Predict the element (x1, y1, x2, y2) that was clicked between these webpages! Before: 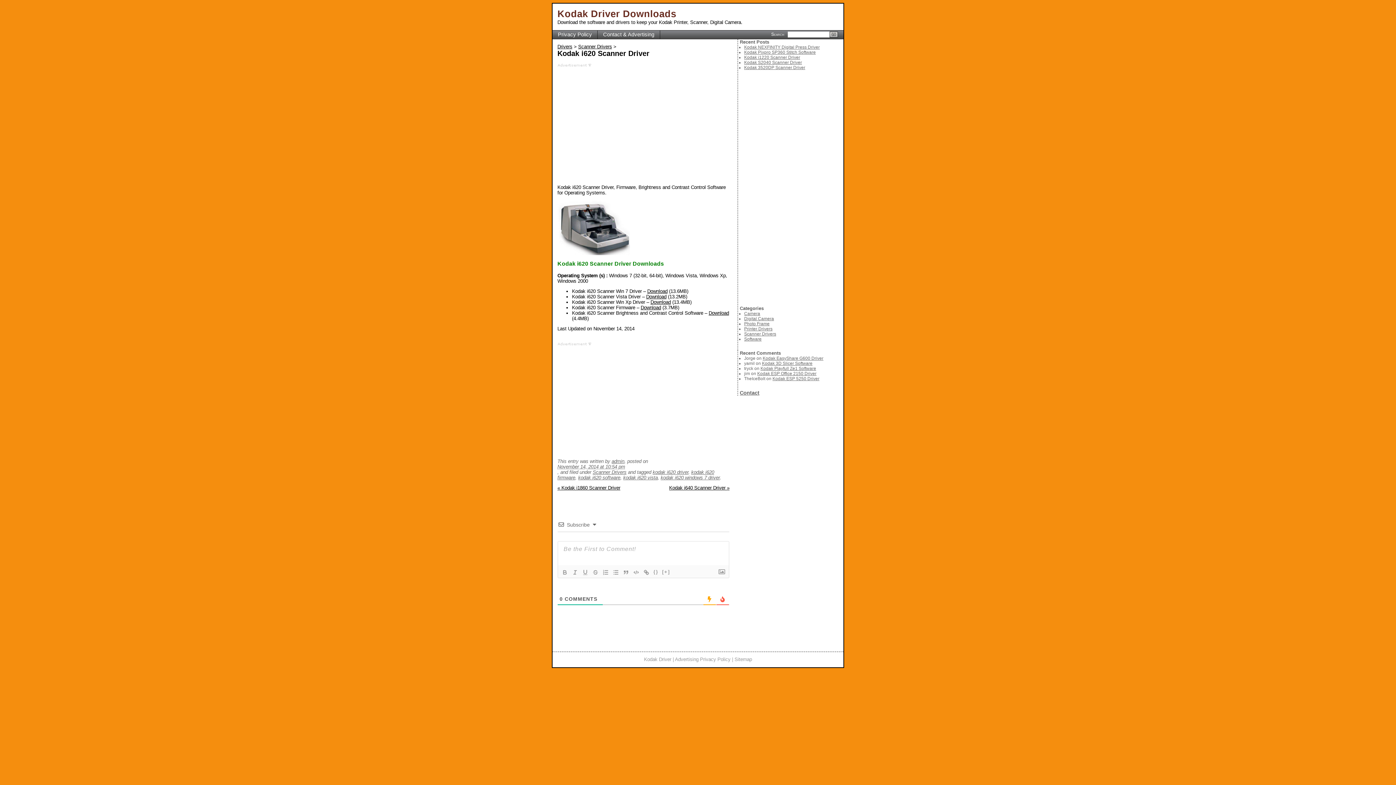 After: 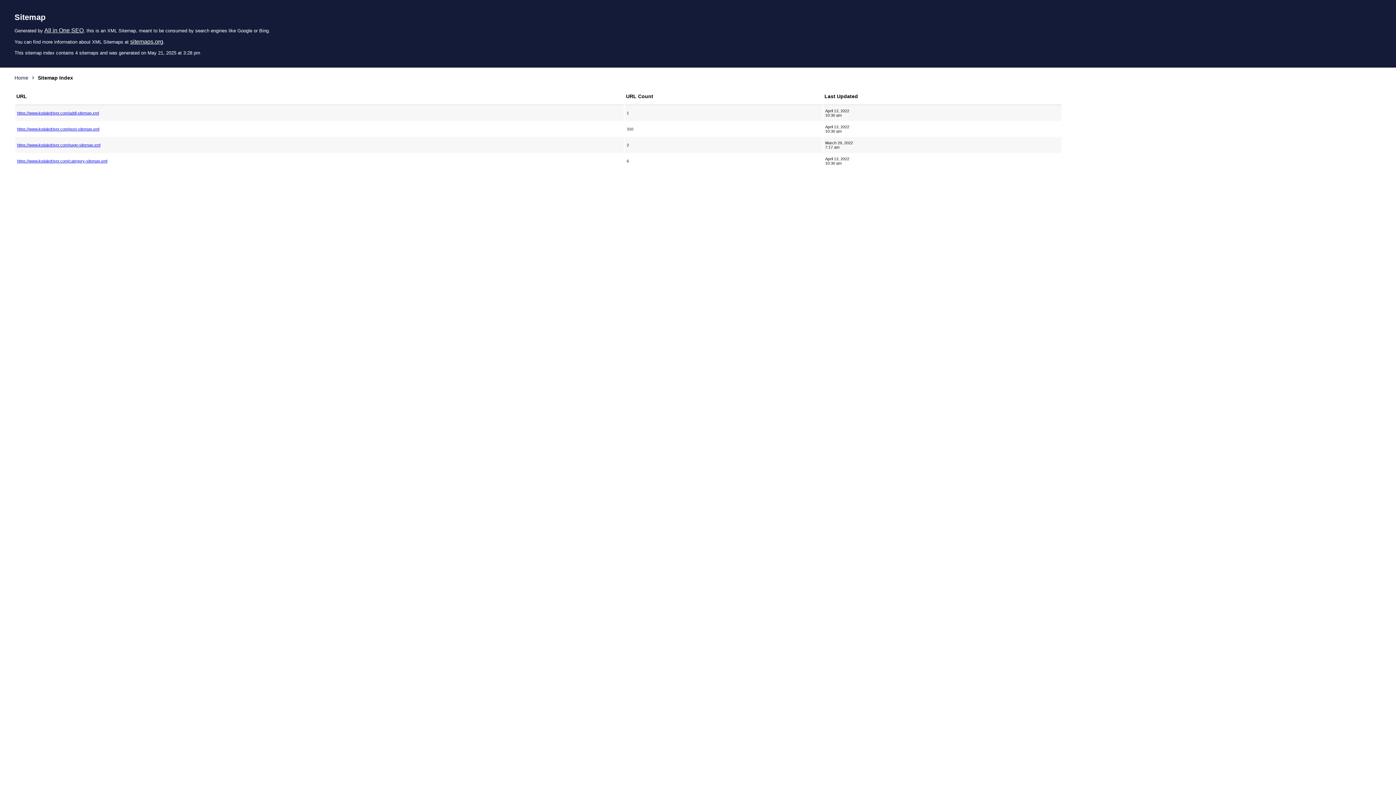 Action: bbox: (734, 657, 752, 662) label: Sitemap